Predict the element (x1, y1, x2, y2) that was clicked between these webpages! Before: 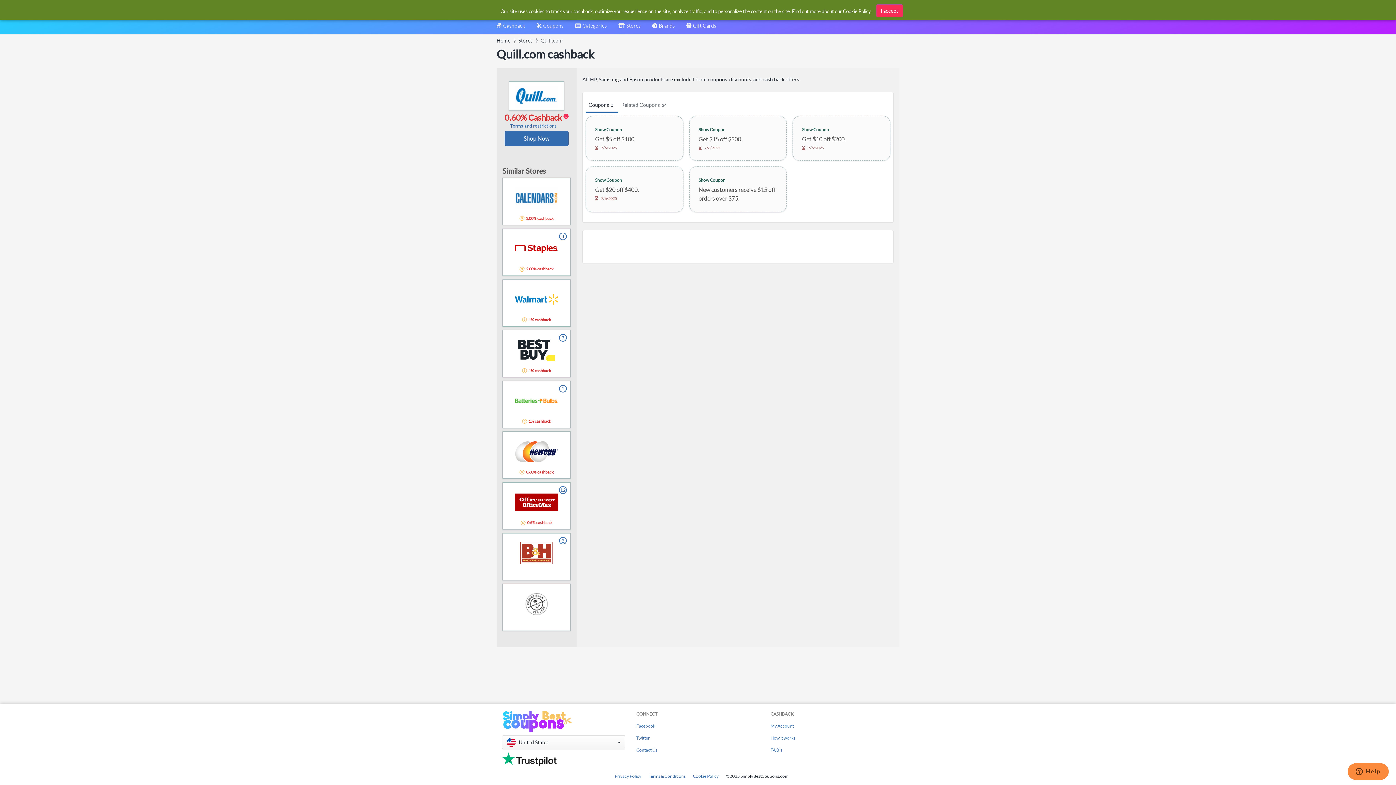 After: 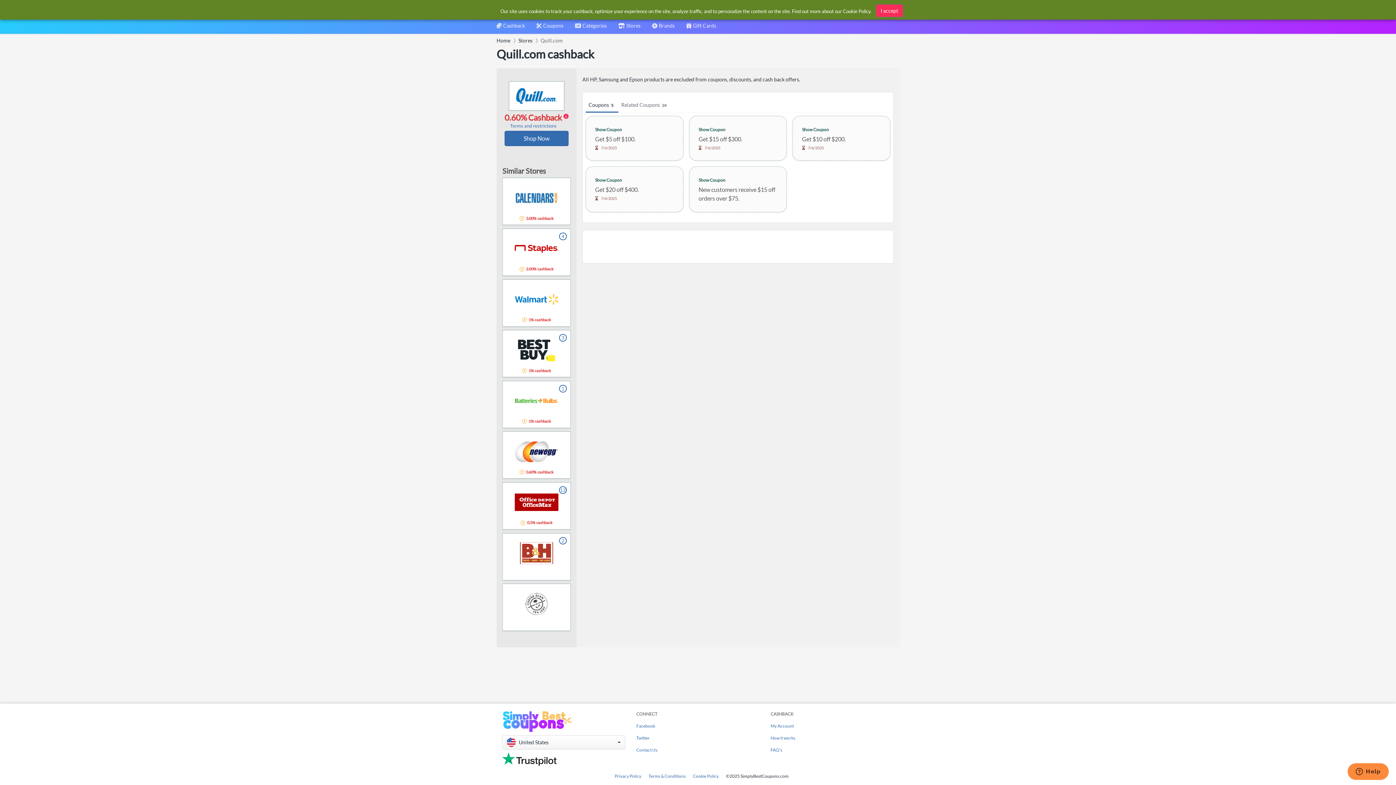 Action: label: Coupons5 bbox: (585, 98, 618, 112)